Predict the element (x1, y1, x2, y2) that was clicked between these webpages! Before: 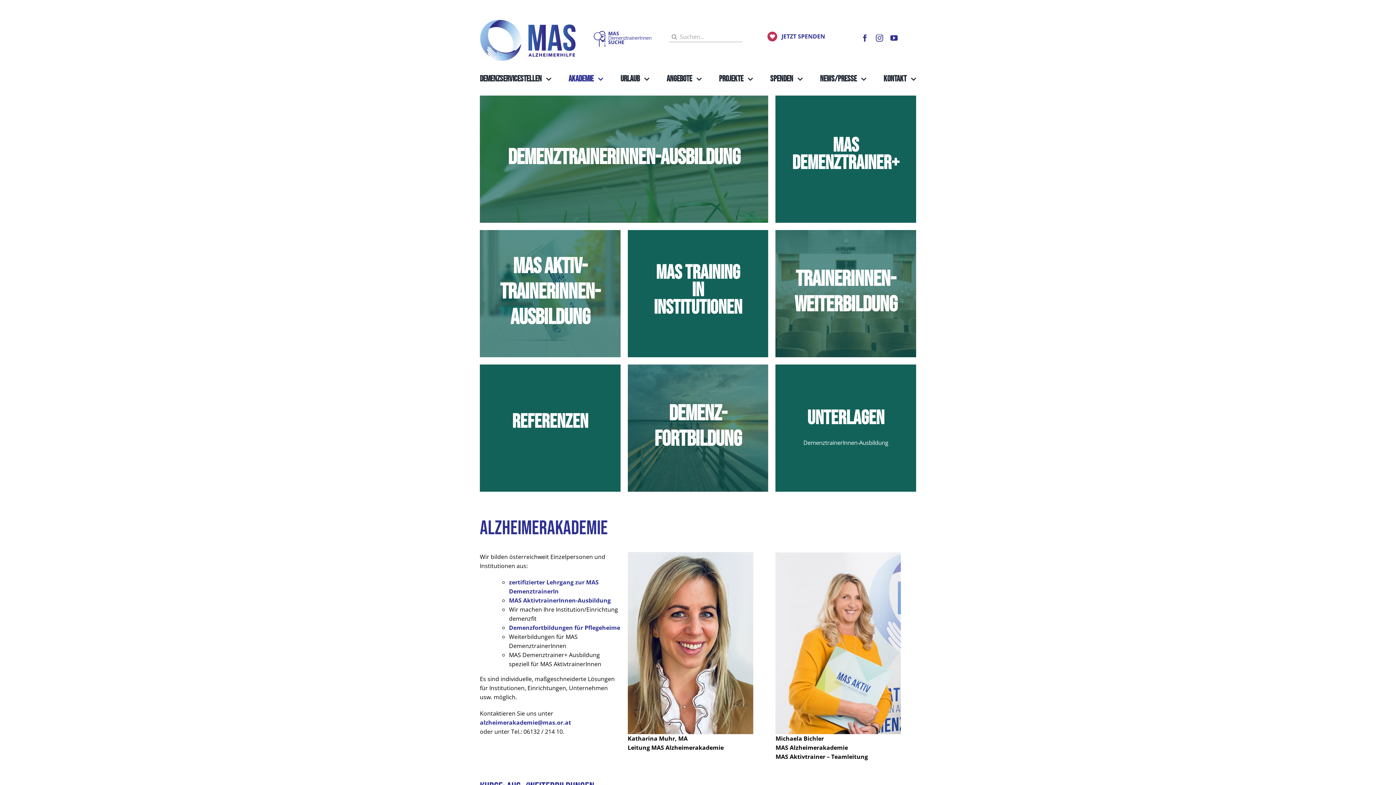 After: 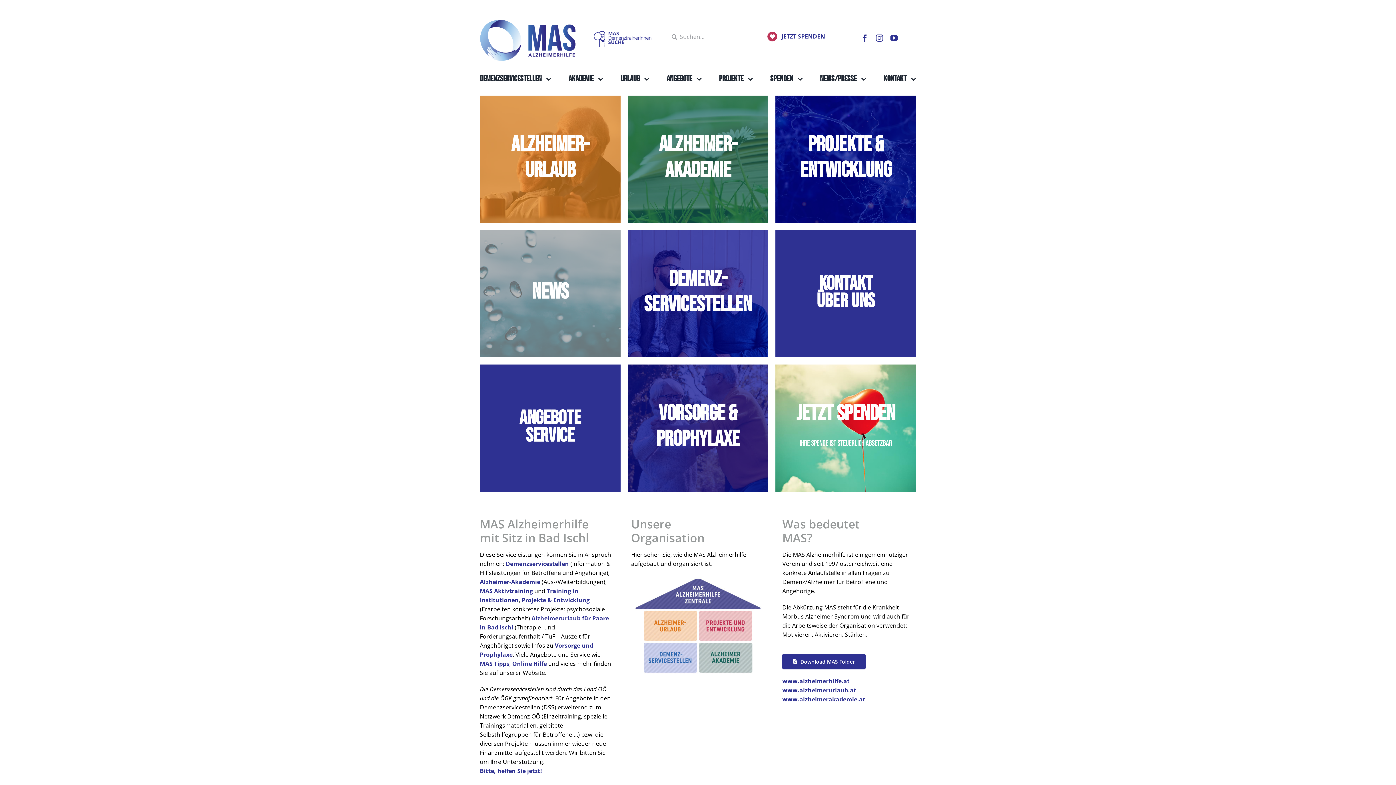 Action: label: MAS-Alzheimerhilfe-Logo1x bbox: (479, 17, 576, 25)